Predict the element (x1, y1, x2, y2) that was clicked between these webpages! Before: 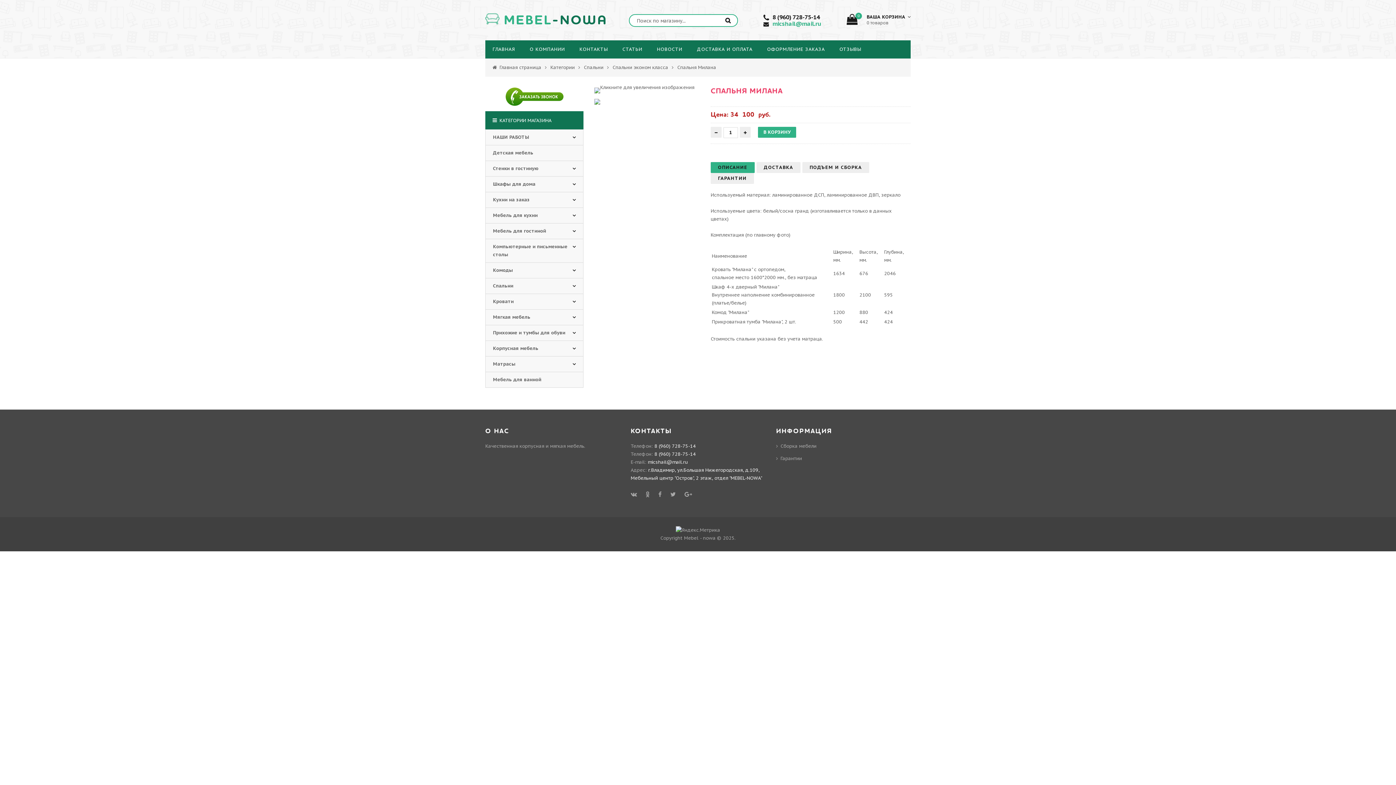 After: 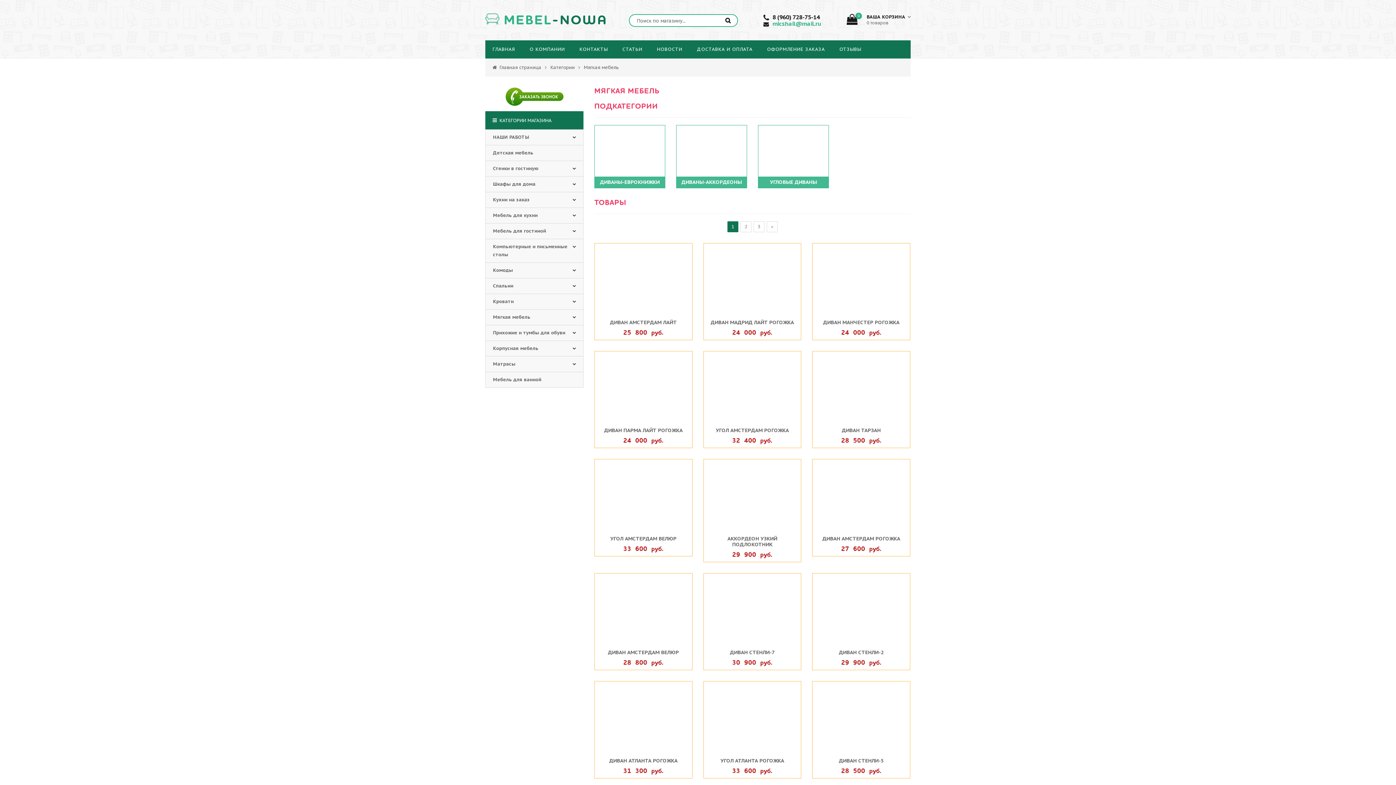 Action: bbox: (493, 314, 530, 320) label: Мягкая мебель